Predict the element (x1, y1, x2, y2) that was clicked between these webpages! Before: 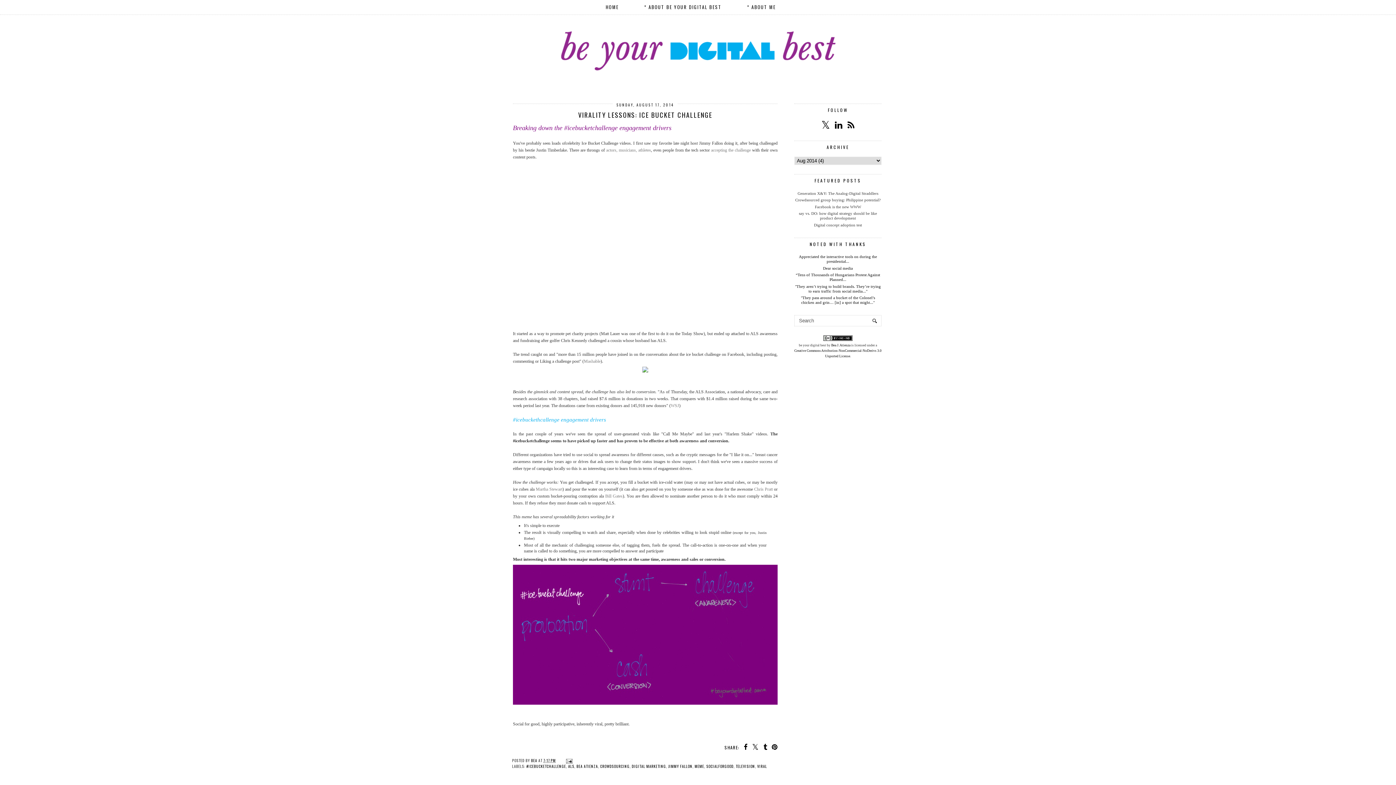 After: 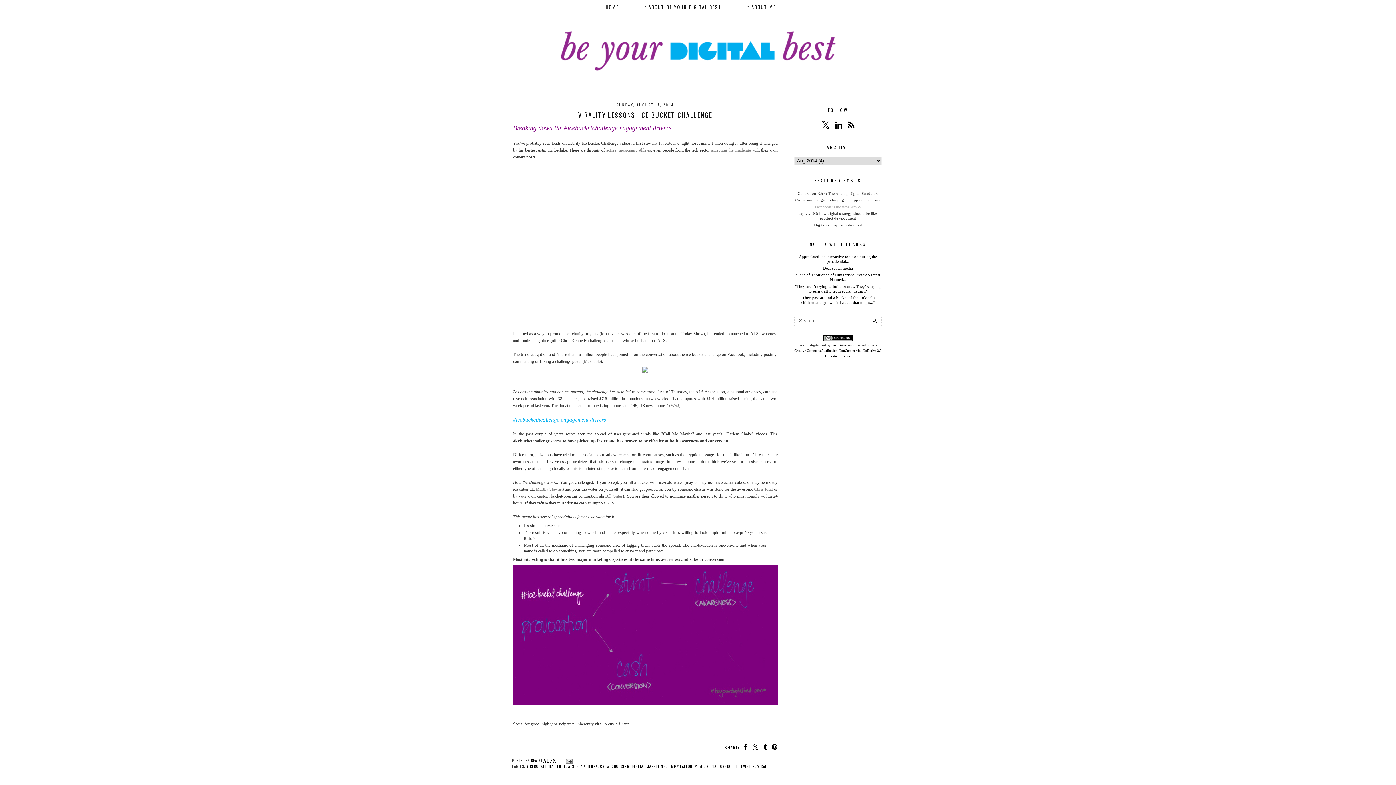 Action: label: Facebook is the new WWW bbox: (815, 204, 861, 209)